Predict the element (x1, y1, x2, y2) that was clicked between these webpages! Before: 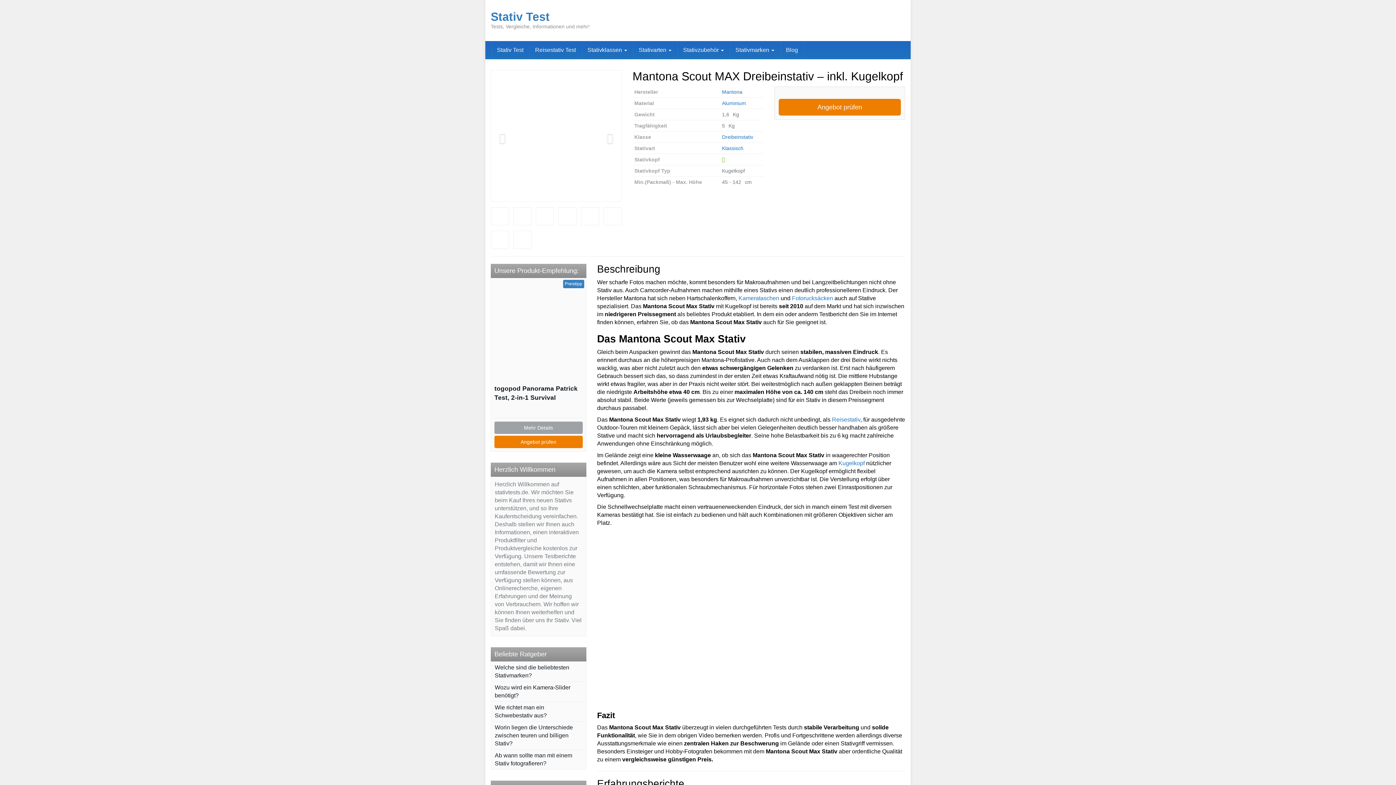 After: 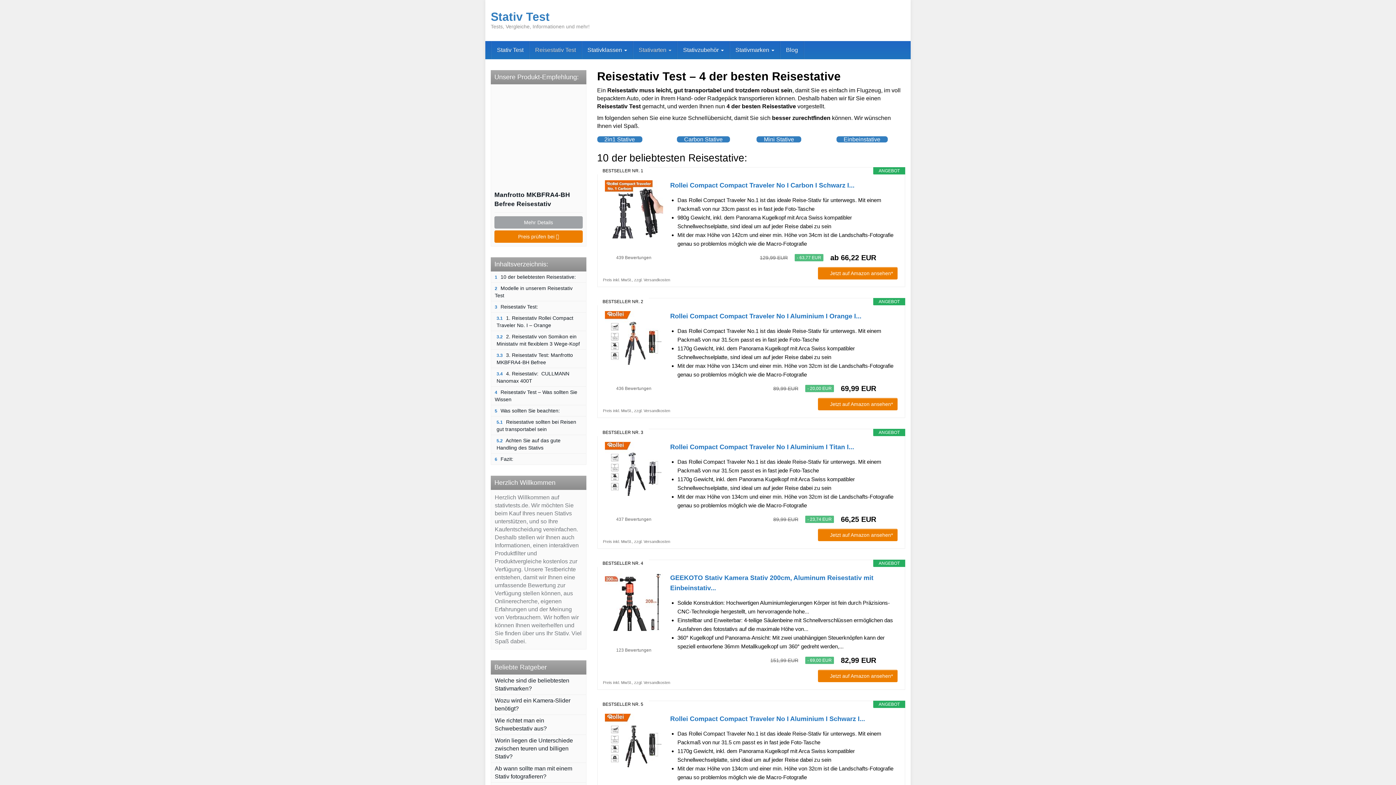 Action: label: Reisestativ Test bbox: (529, 41, 581, 59)